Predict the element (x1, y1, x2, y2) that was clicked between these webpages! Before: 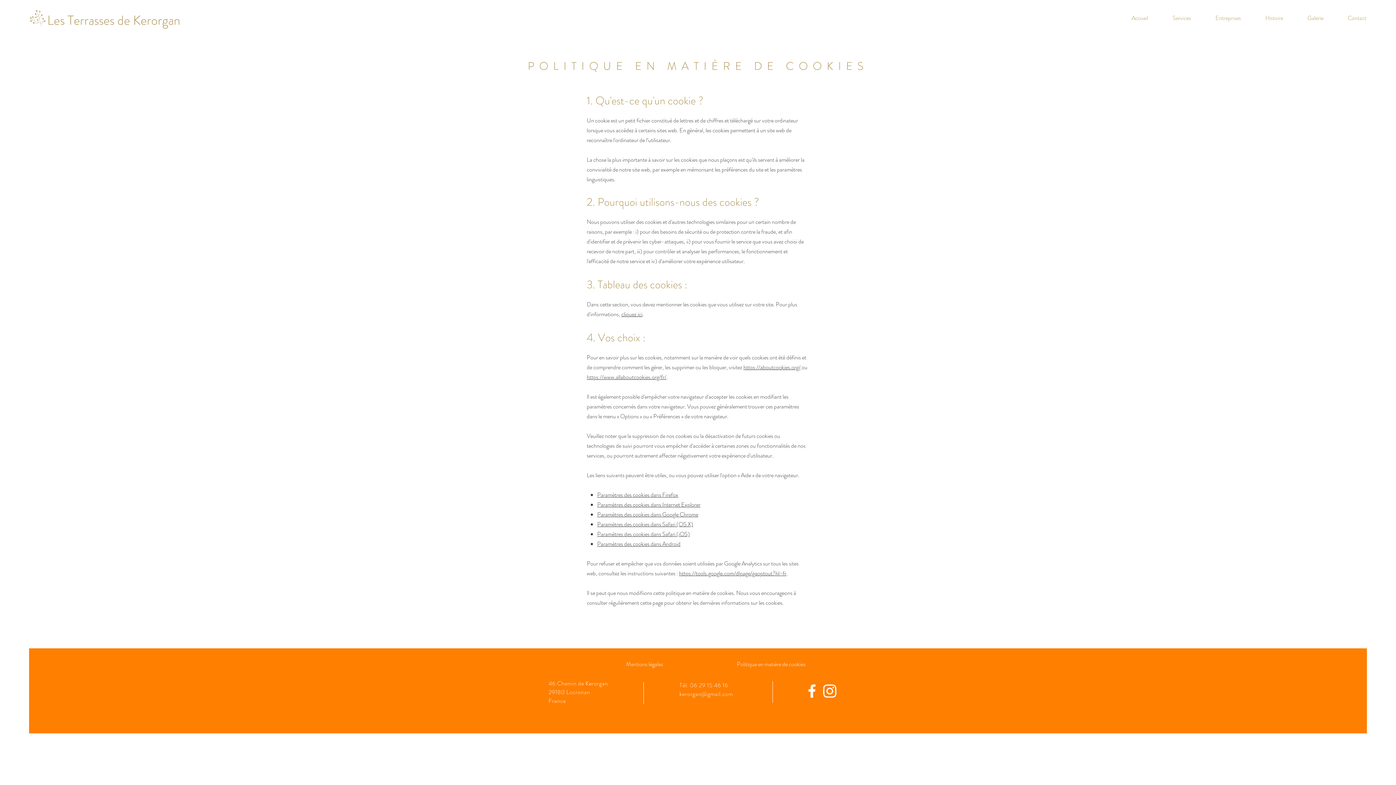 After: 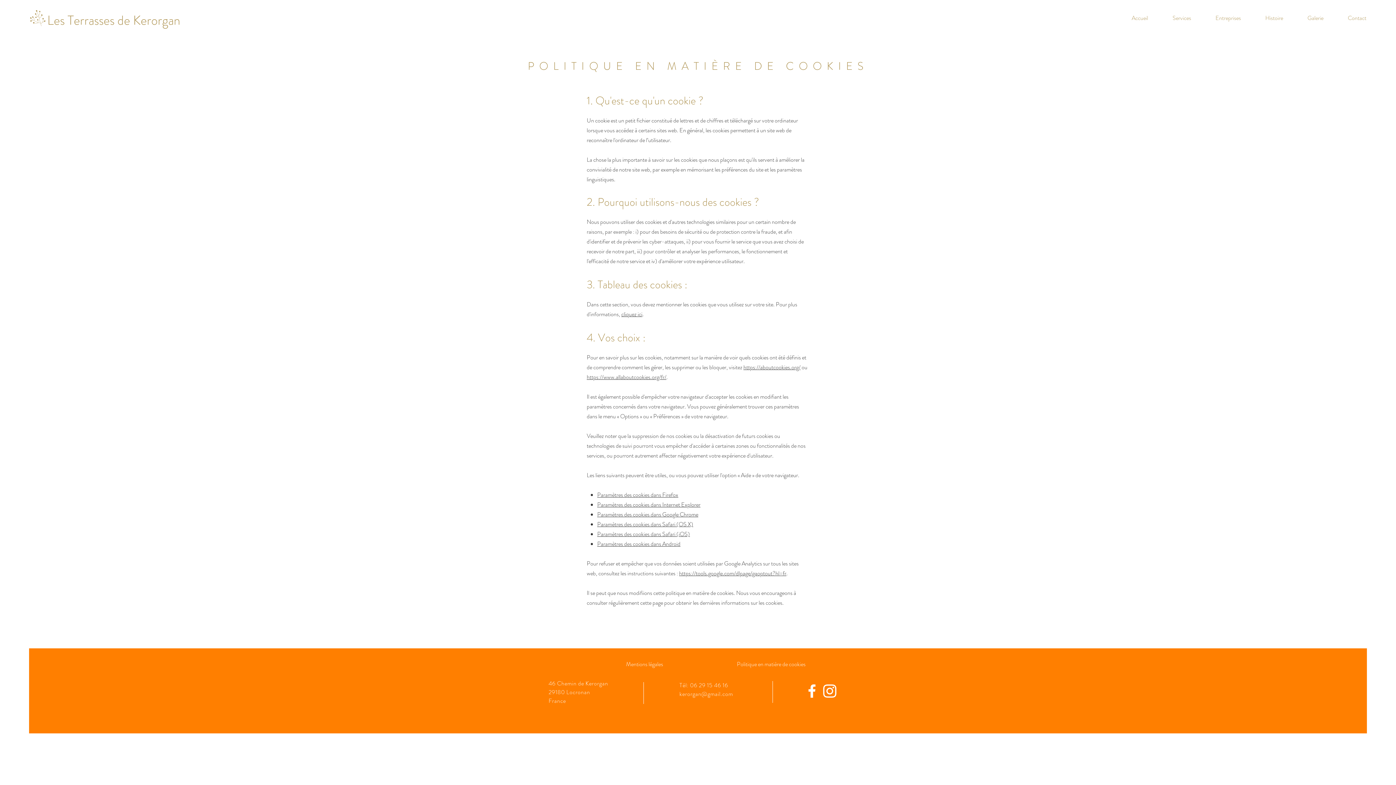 Action: bbox: (586, 373, 666, 381) label: https://www.allaboutcookies.org/fr/